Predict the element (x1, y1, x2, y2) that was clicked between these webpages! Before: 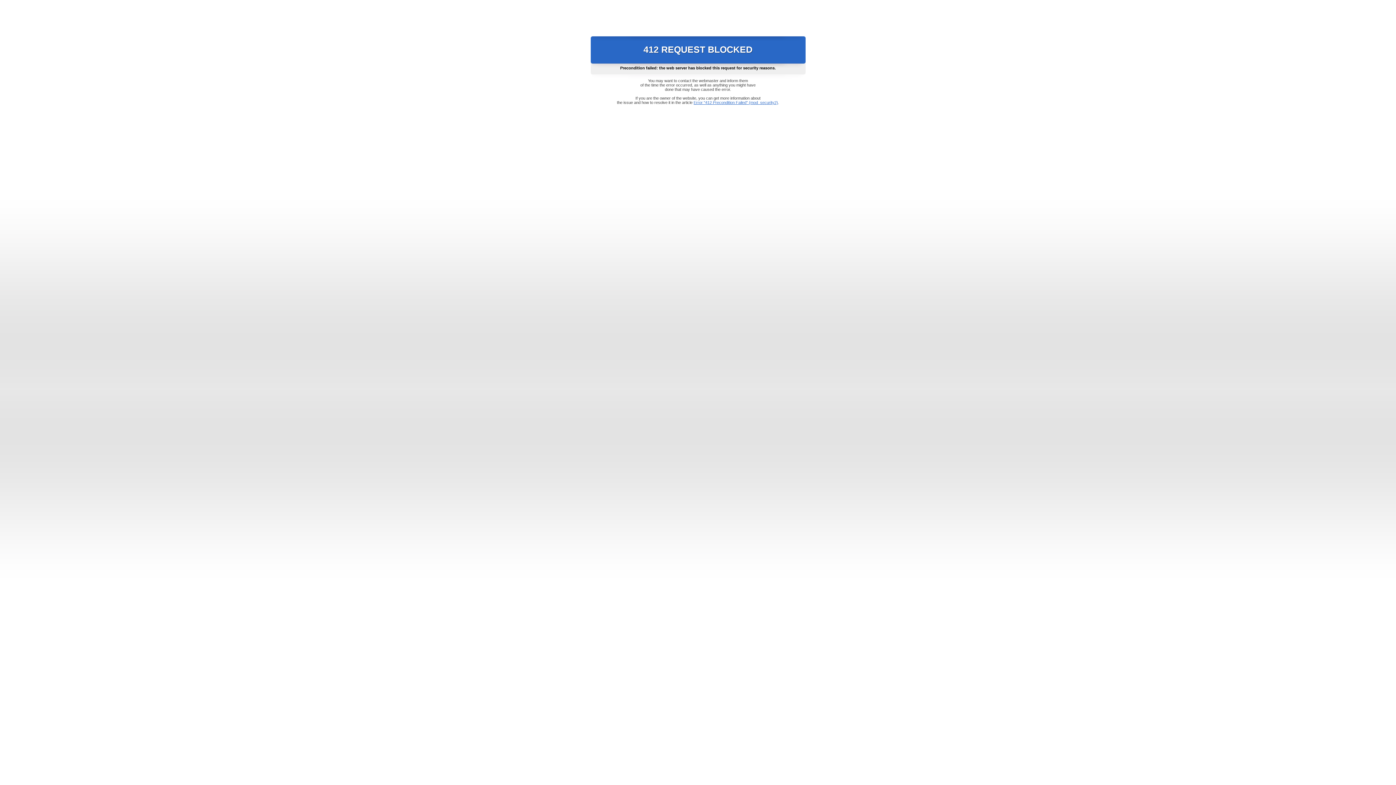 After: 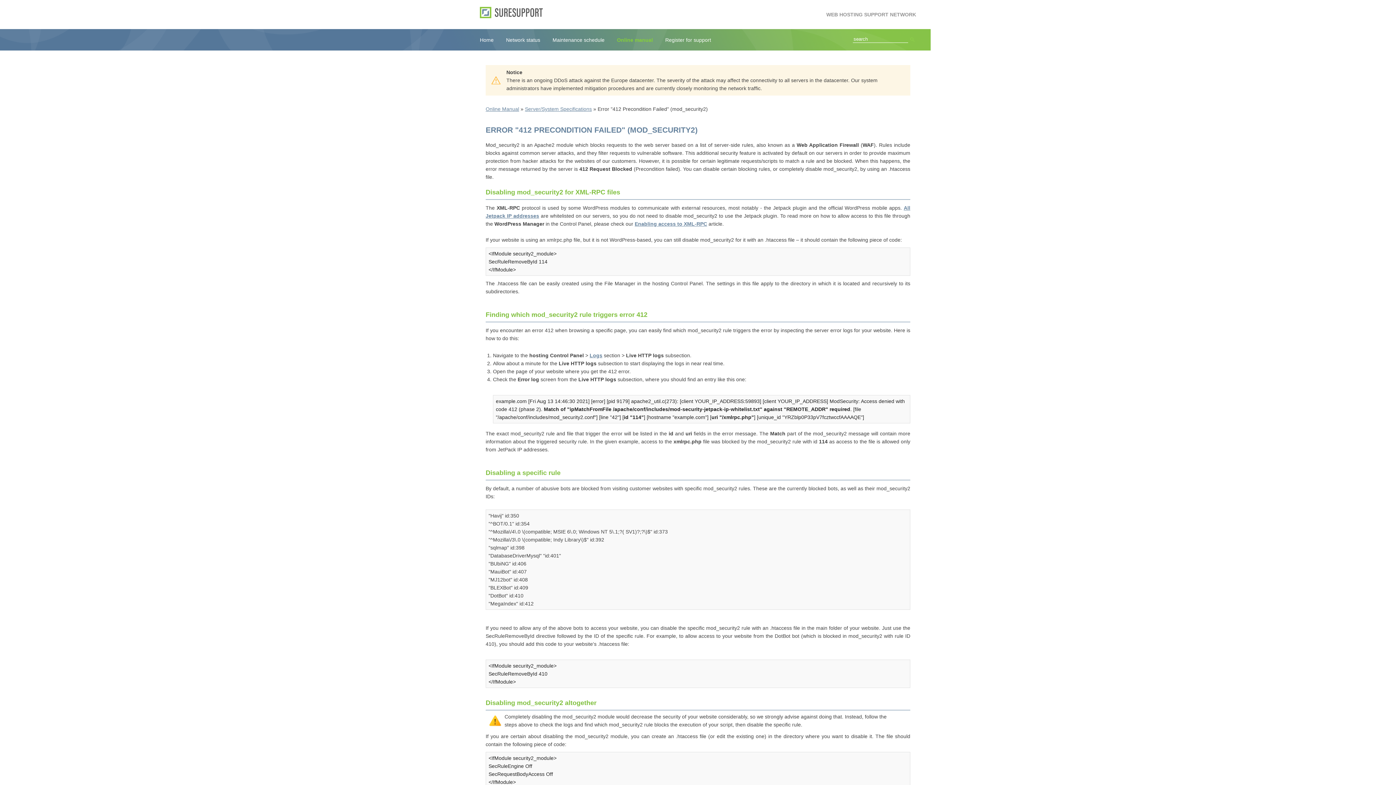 Action: label: Error "412 Precondition Failed" (mod_security2) bbox: (693, 100, 778, 104)